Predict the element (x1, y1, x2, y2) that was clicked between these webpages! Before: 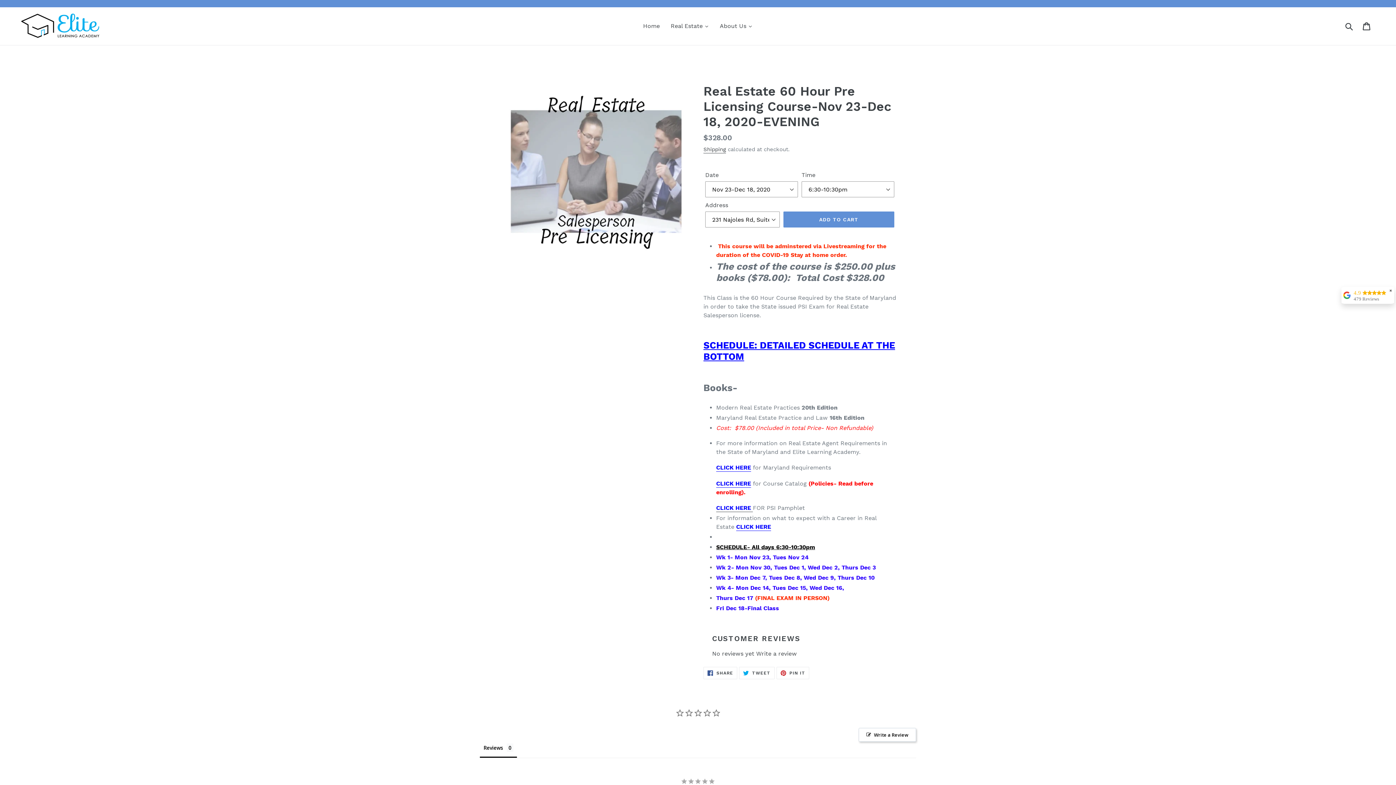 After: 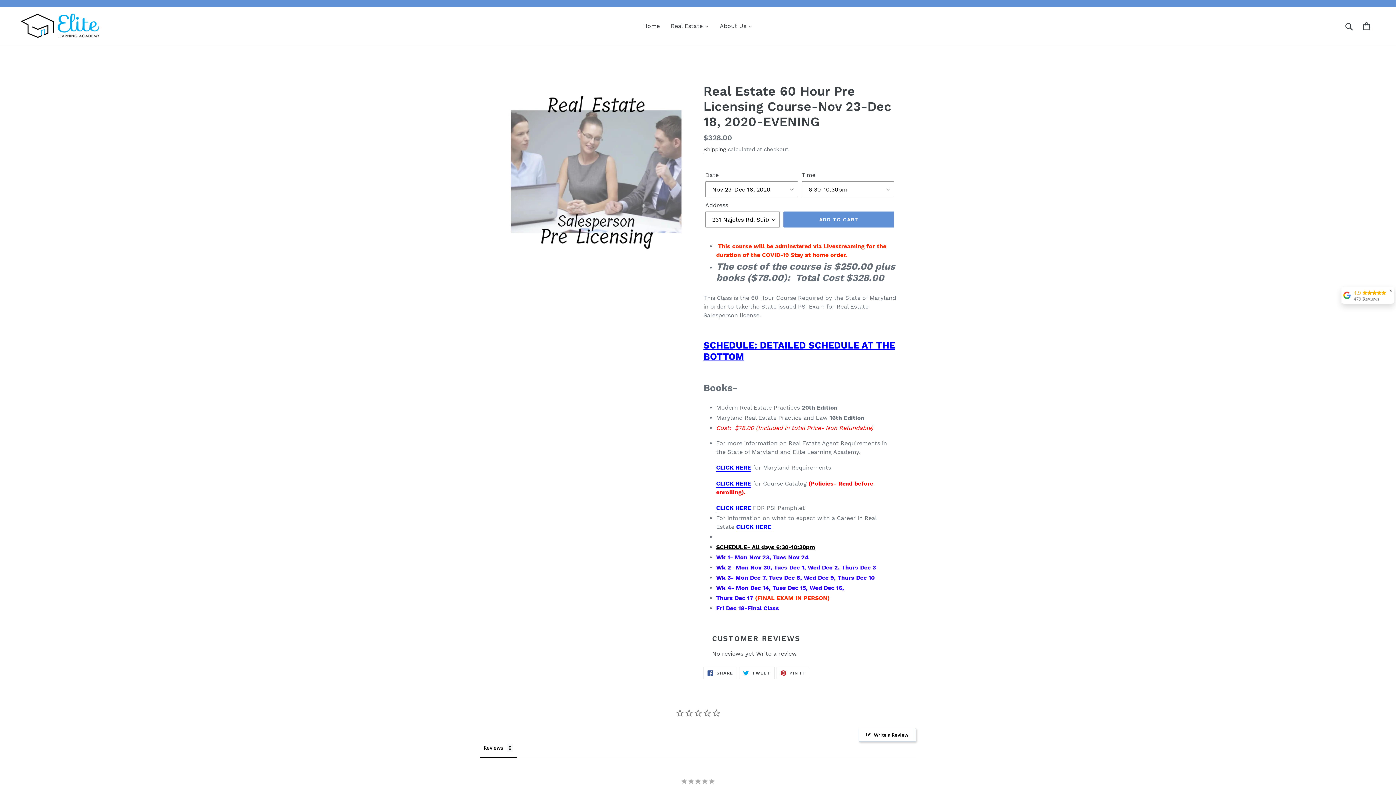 Action: bbox: (716, 480, 751, 487) label: CLICK HERE